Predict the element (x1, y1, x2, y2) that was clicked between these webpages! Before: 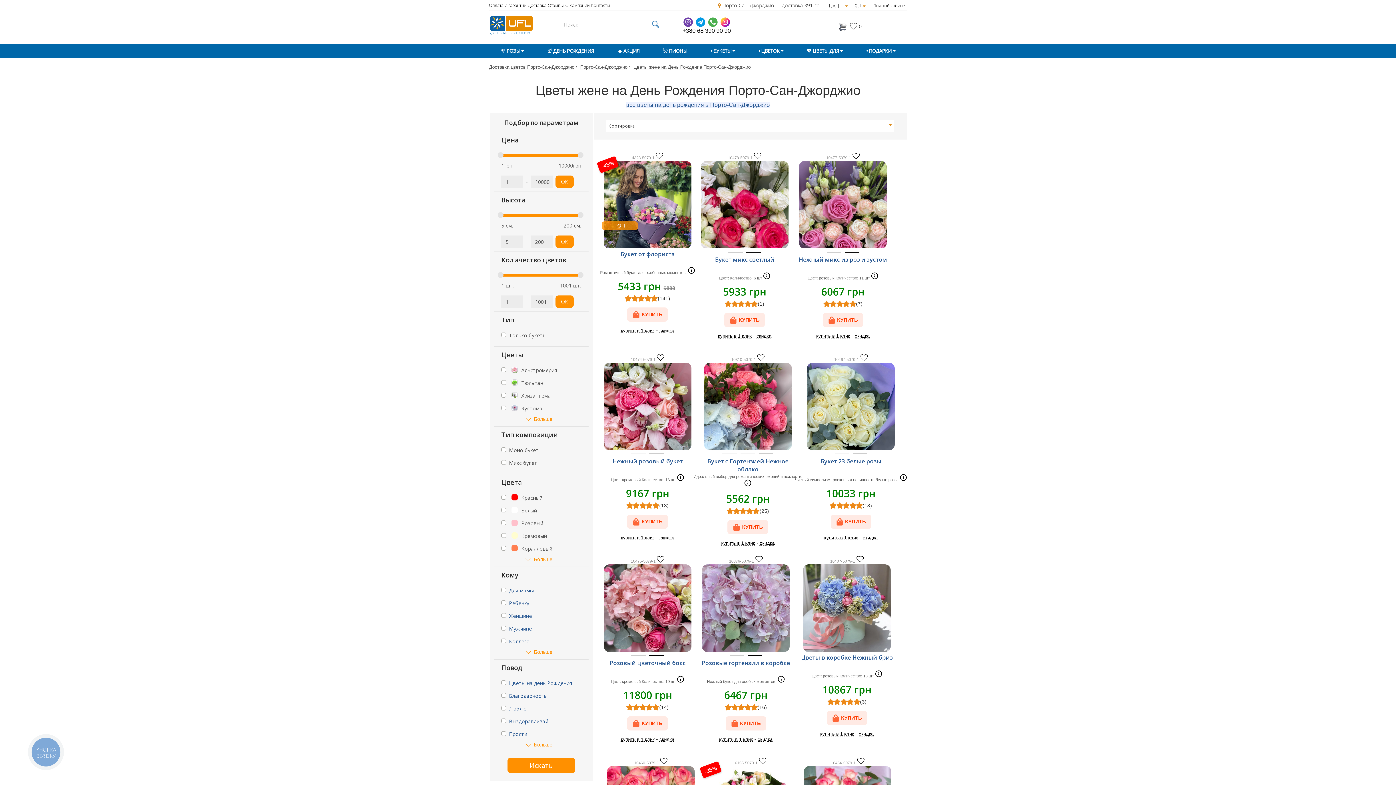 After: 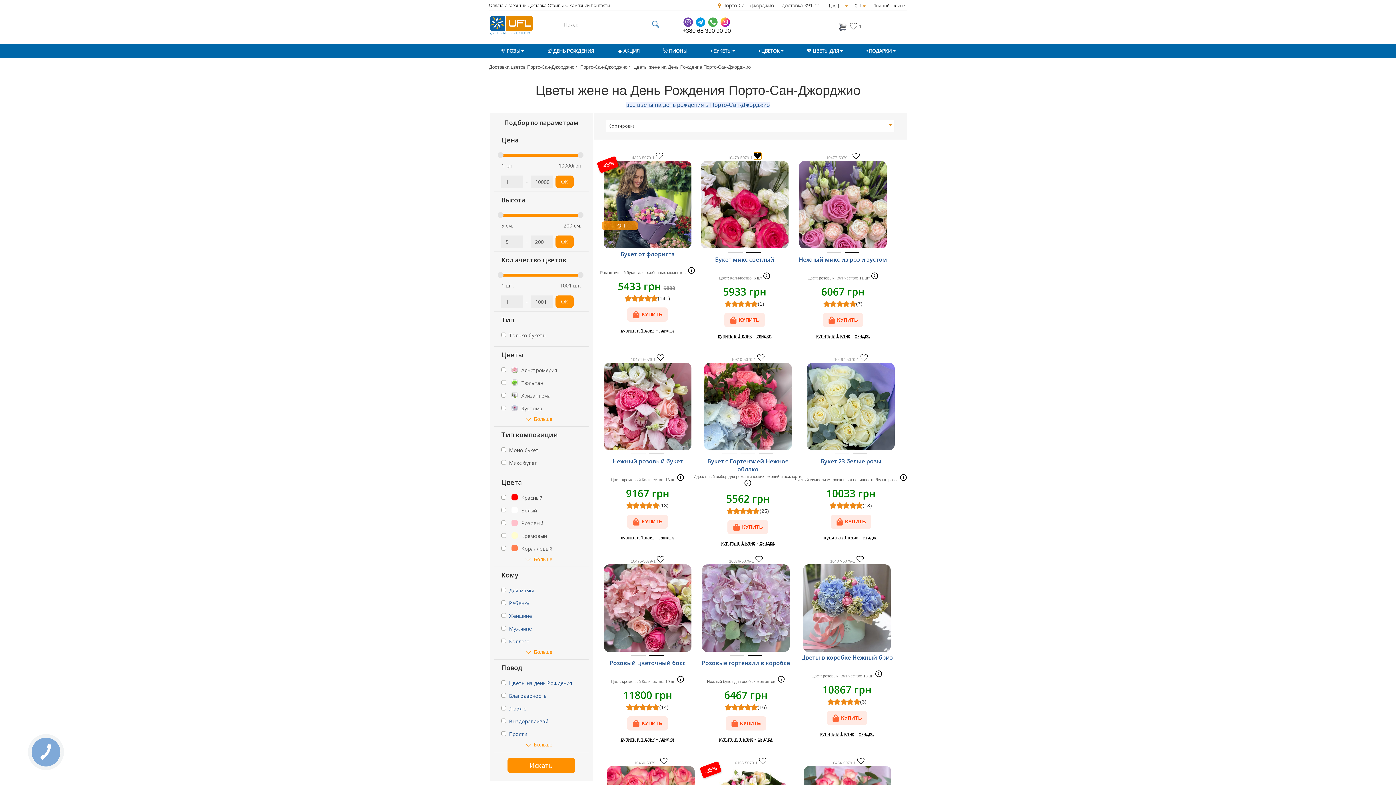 Action: bbox: (754, 152, 761, 159)